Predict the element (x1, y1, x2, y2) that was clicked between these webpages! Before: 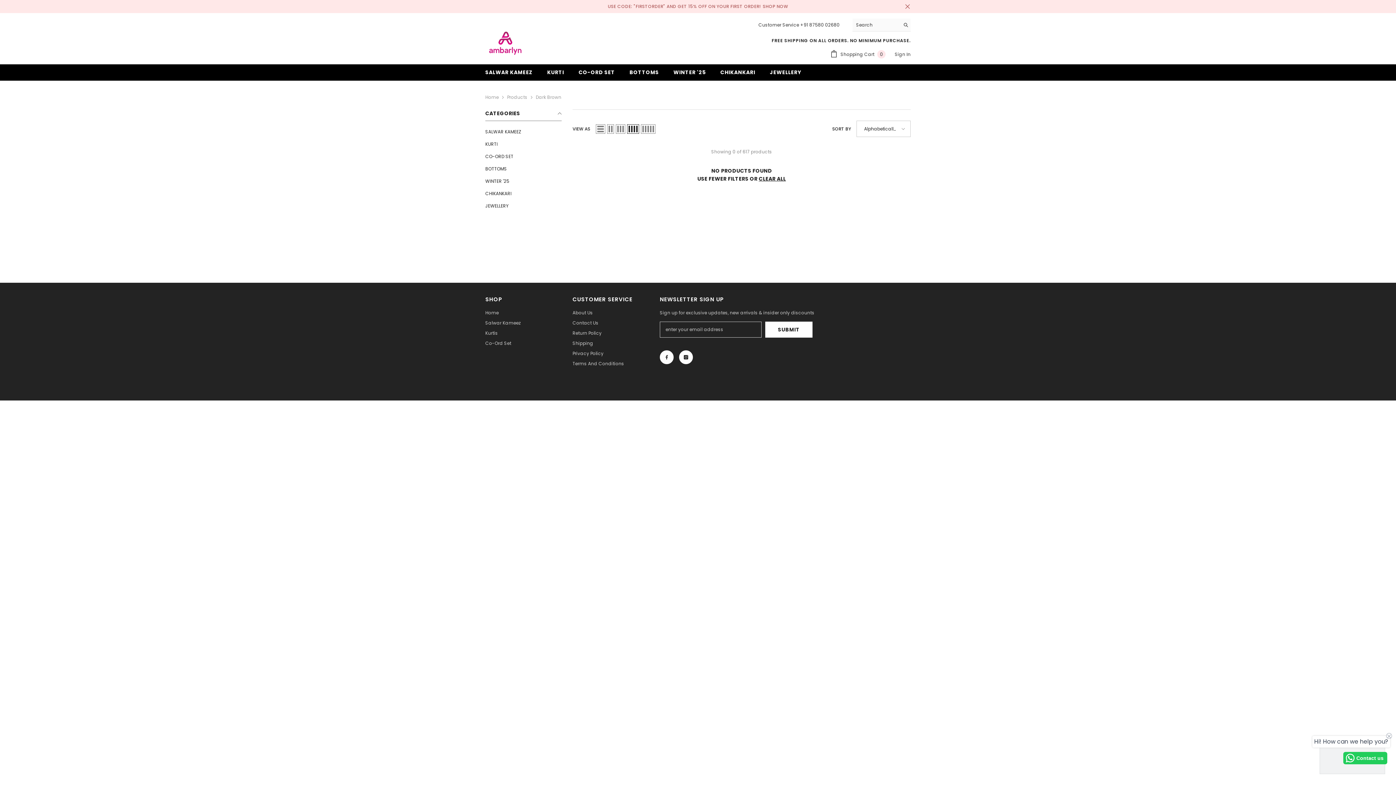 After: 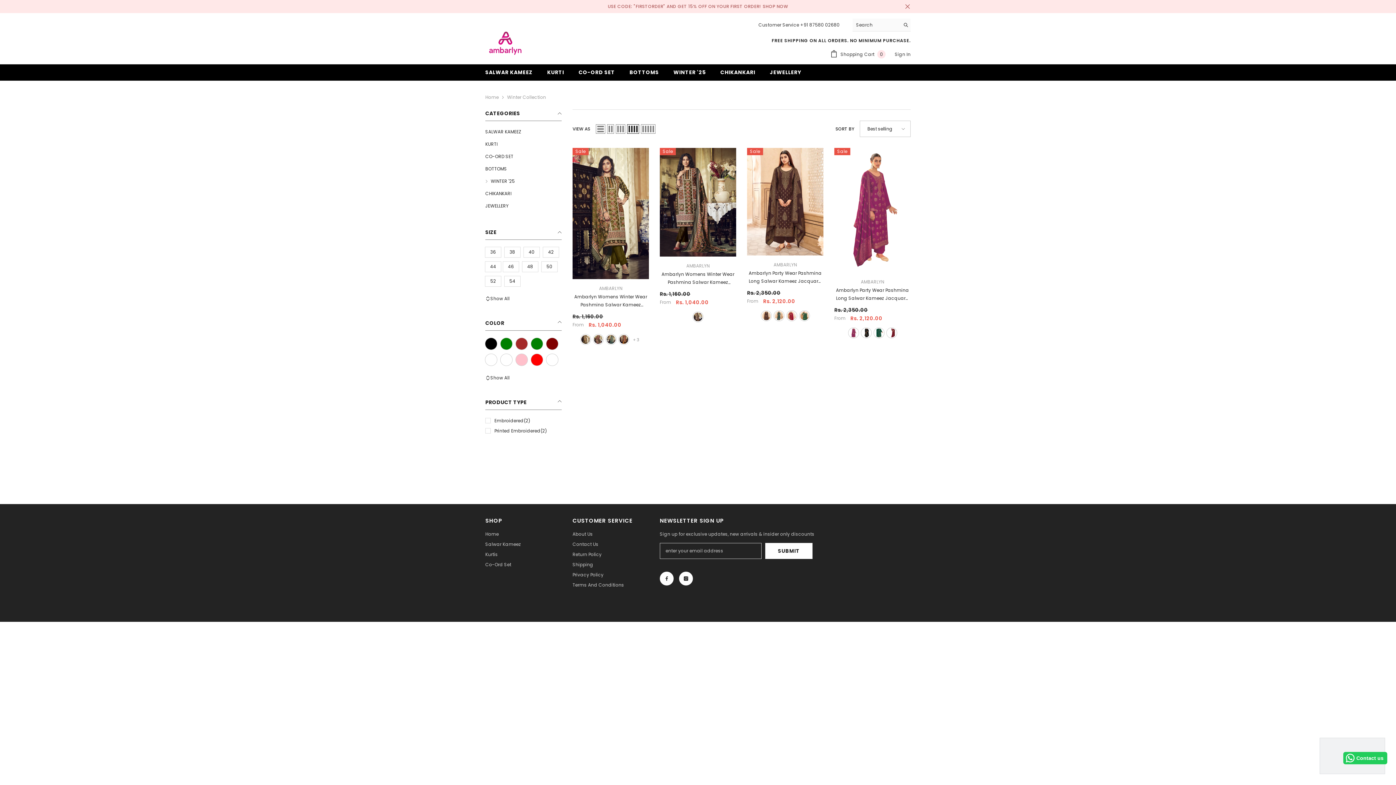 Action: label: link bbox: (485, 175, 509, 187)